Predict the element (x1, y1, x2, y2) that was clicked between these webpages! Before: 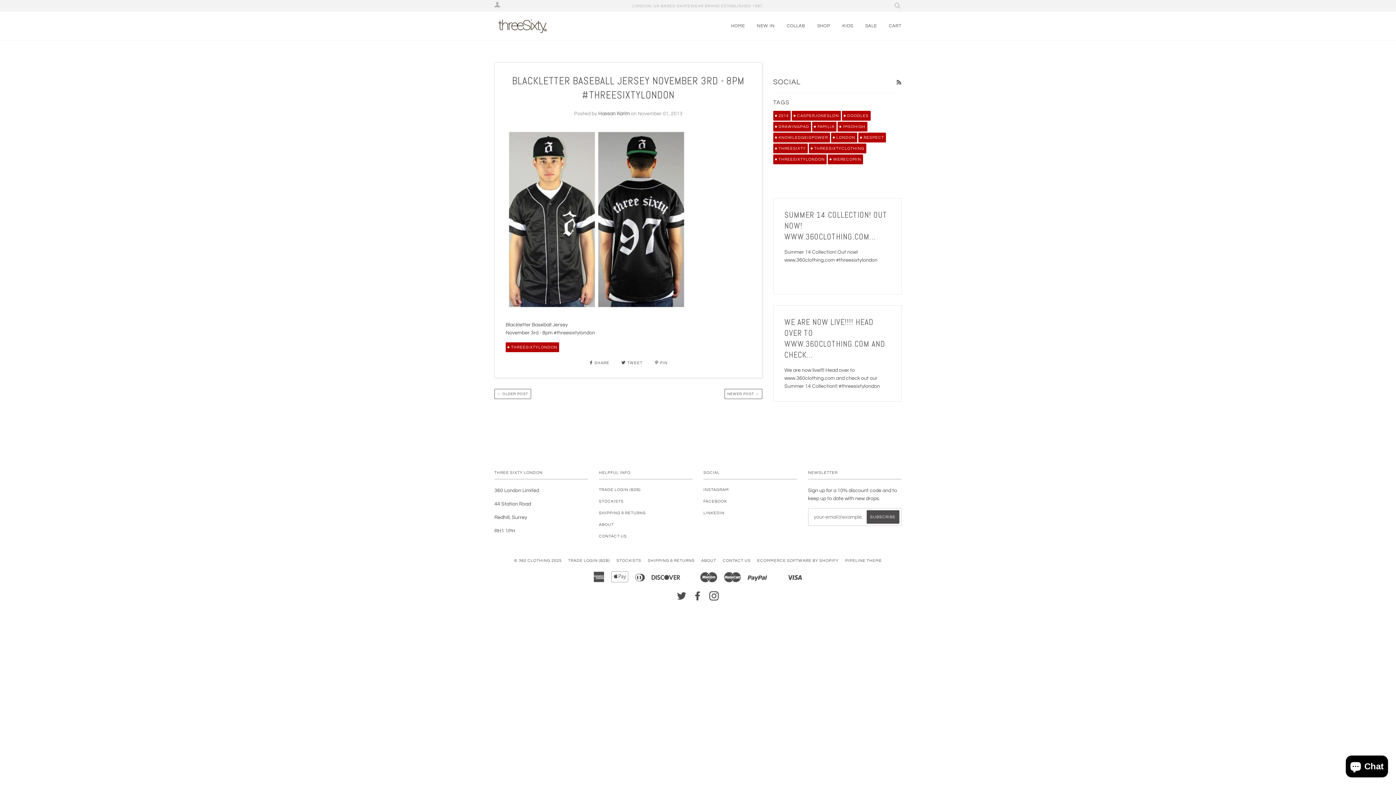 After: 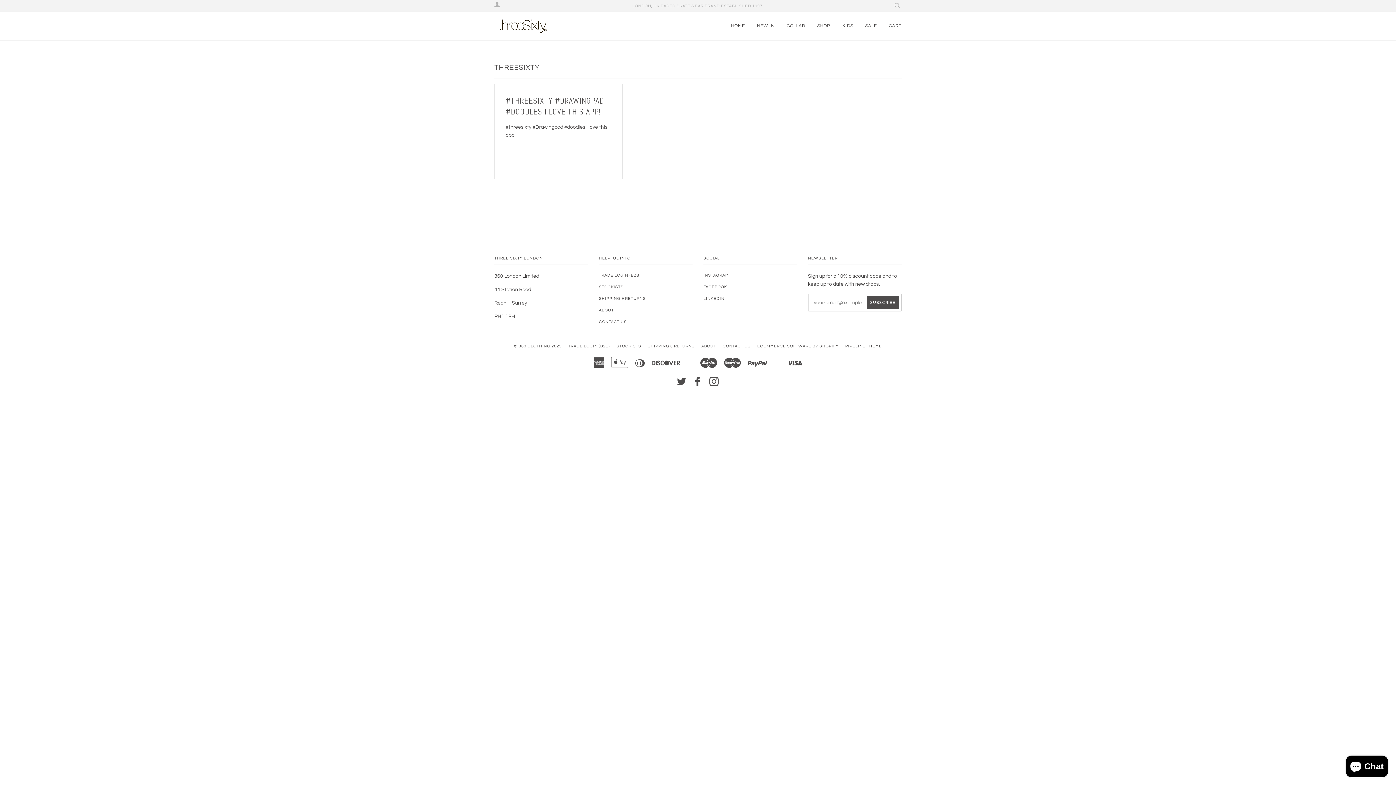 Action: bbox: (773, 143, 807, 153) label: THREESIXTY